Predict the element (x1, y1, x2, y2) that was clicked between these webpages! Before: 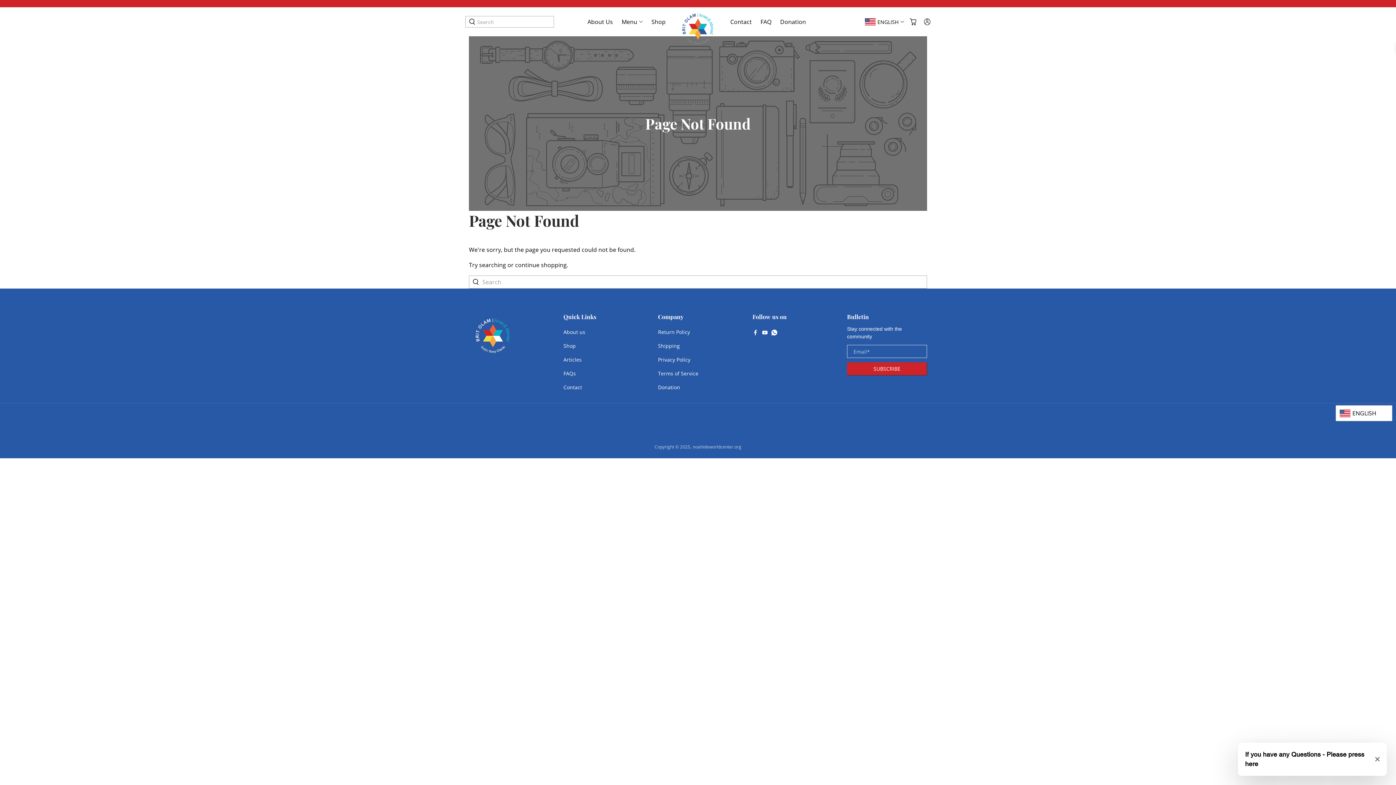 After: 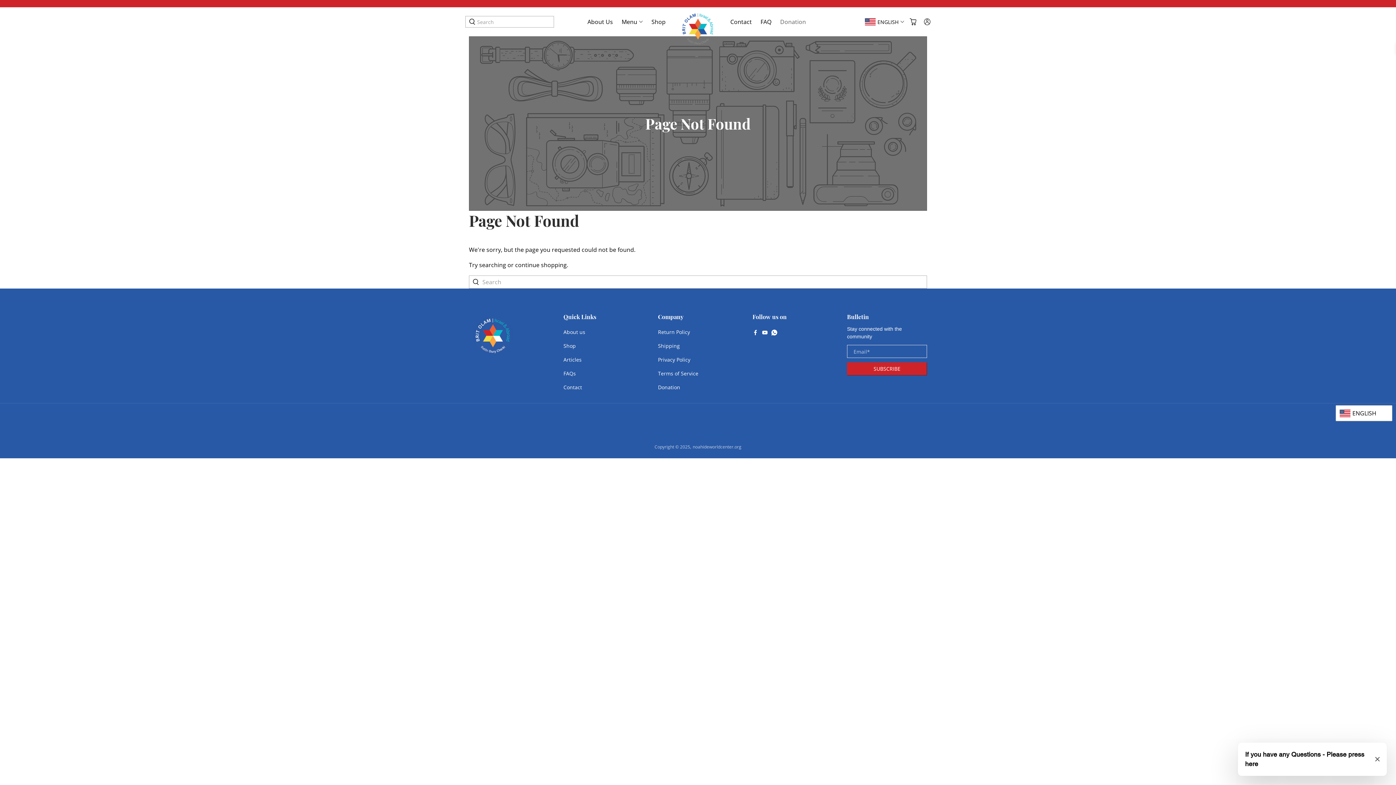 Action: label: Donation bbox: (776, 17, 810, 26)